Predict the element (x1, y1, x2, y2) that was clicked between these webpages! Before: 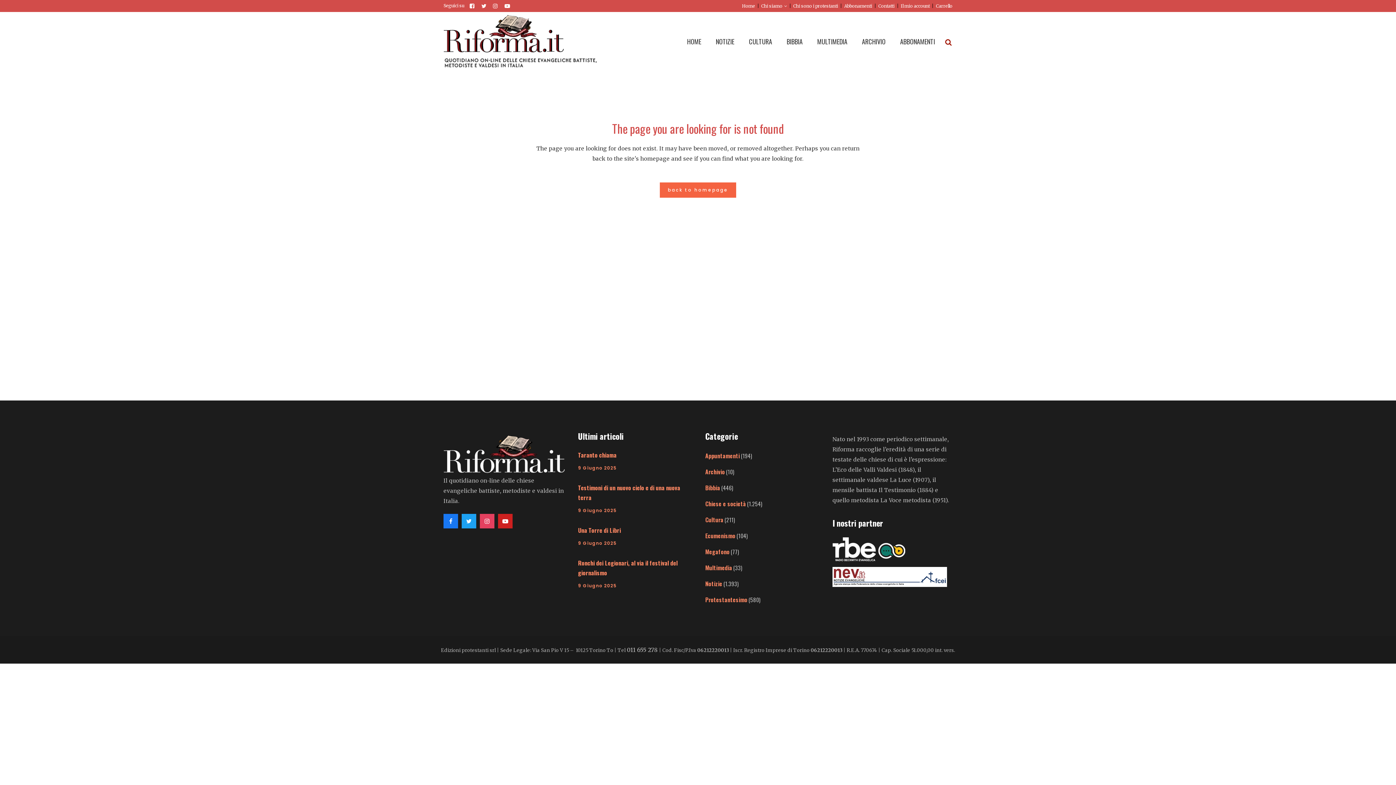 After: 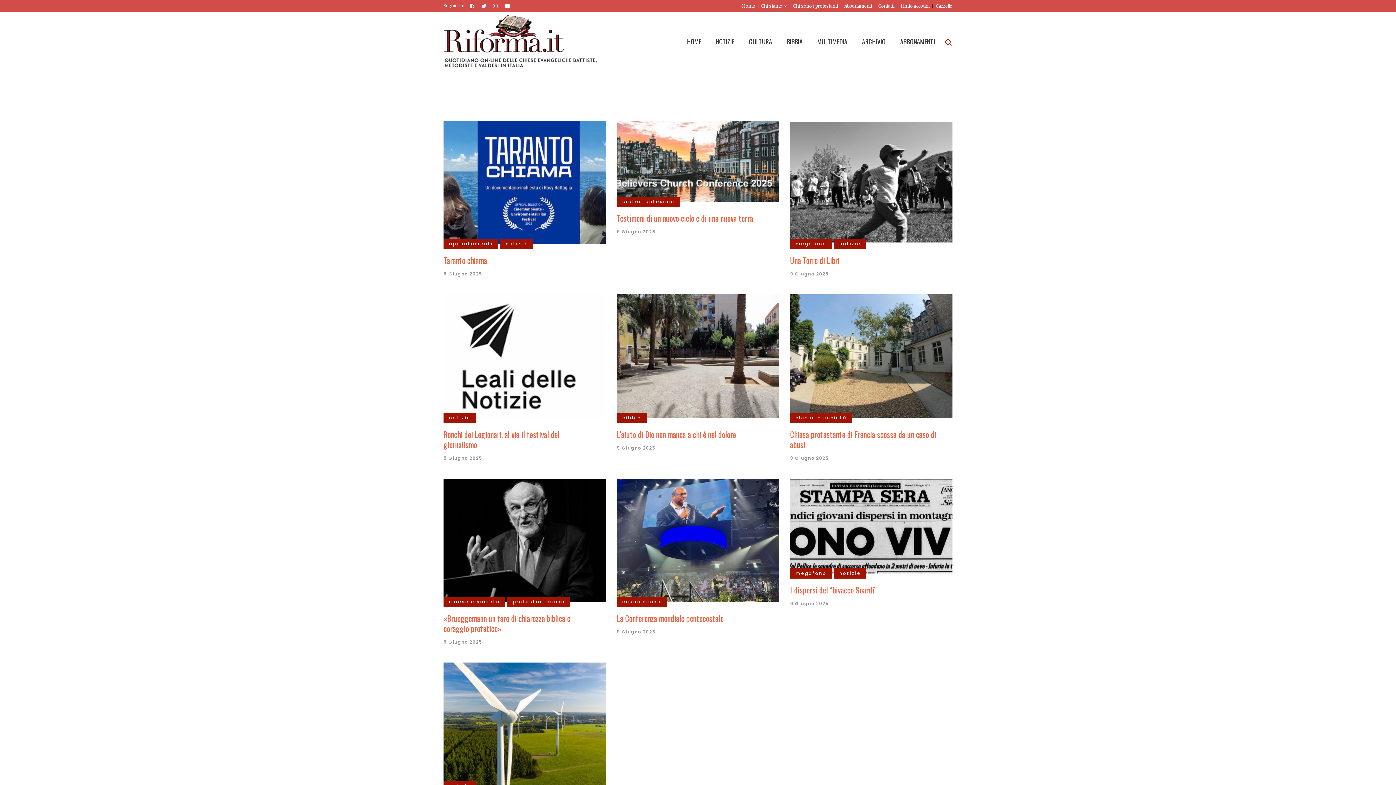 Action: bbox: (578, 582, 616, 589) label: 9 Giugno 2025